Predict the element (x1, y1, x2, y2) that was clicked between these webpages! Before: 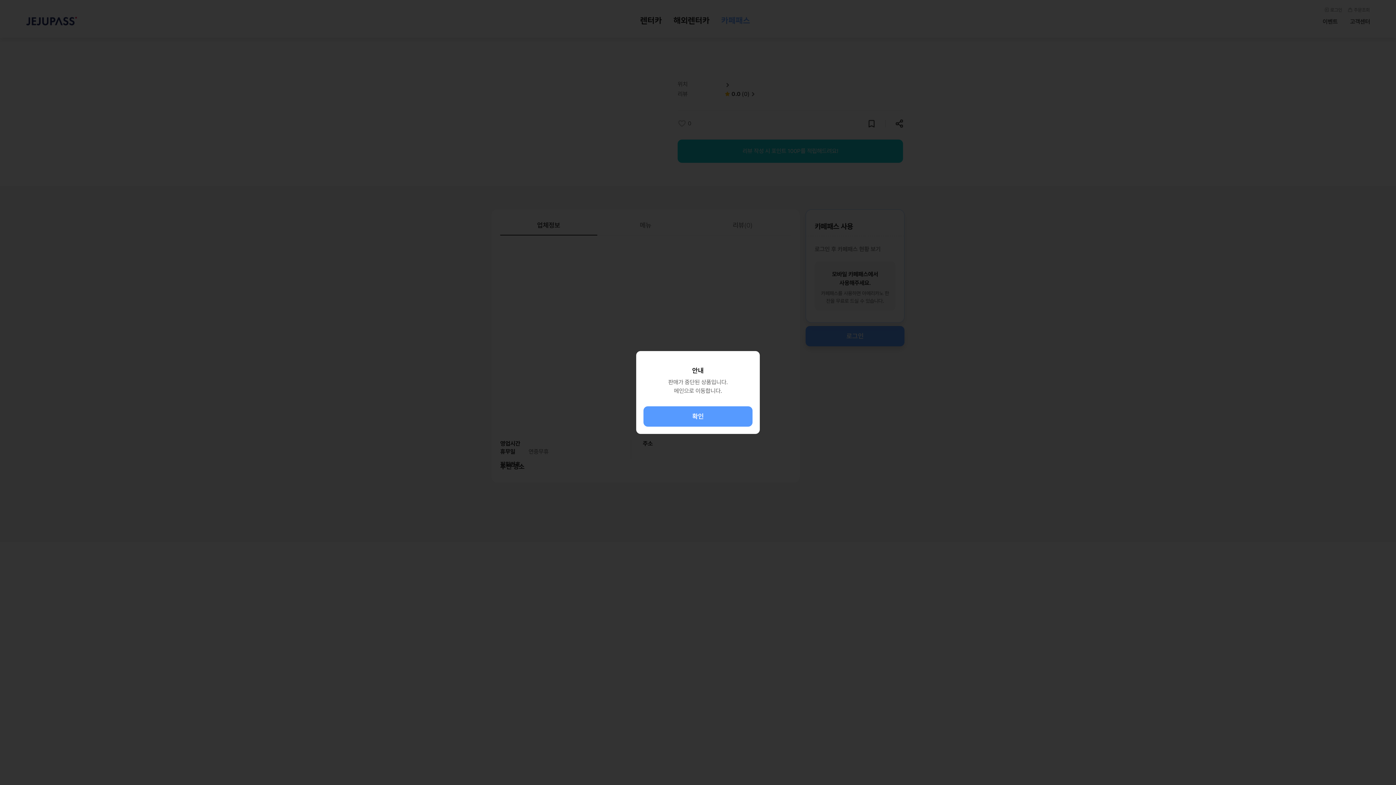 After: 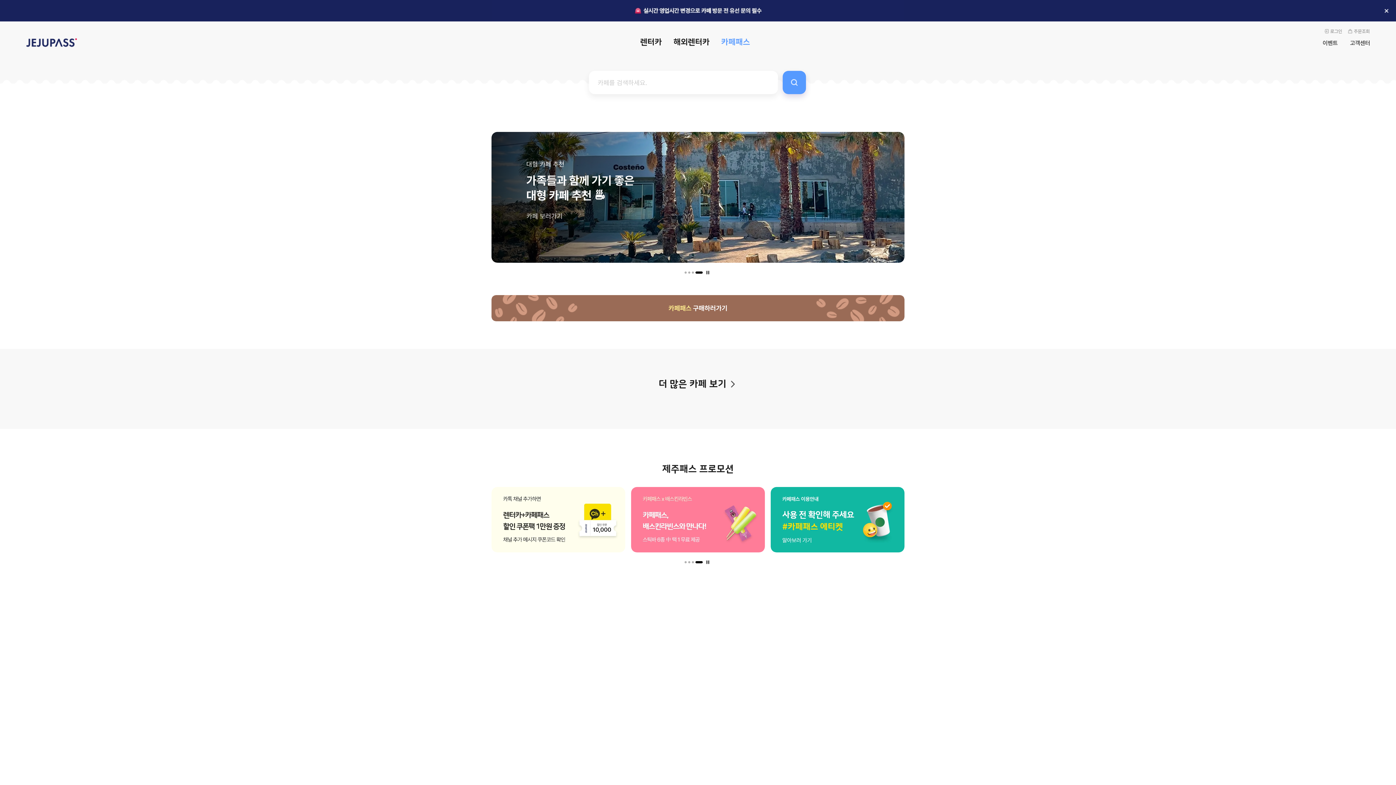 Action: bbox: (643, 406, 752, 426) label: 확인